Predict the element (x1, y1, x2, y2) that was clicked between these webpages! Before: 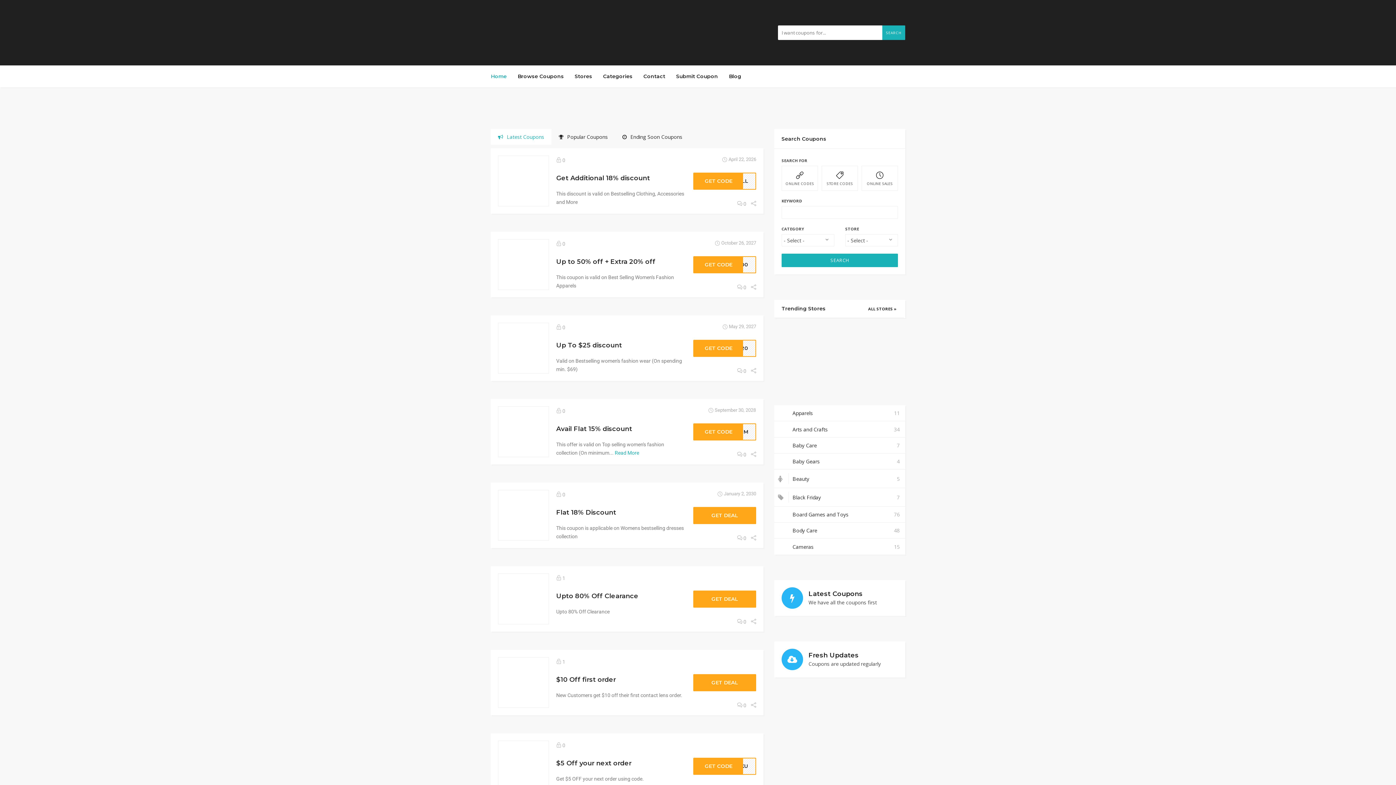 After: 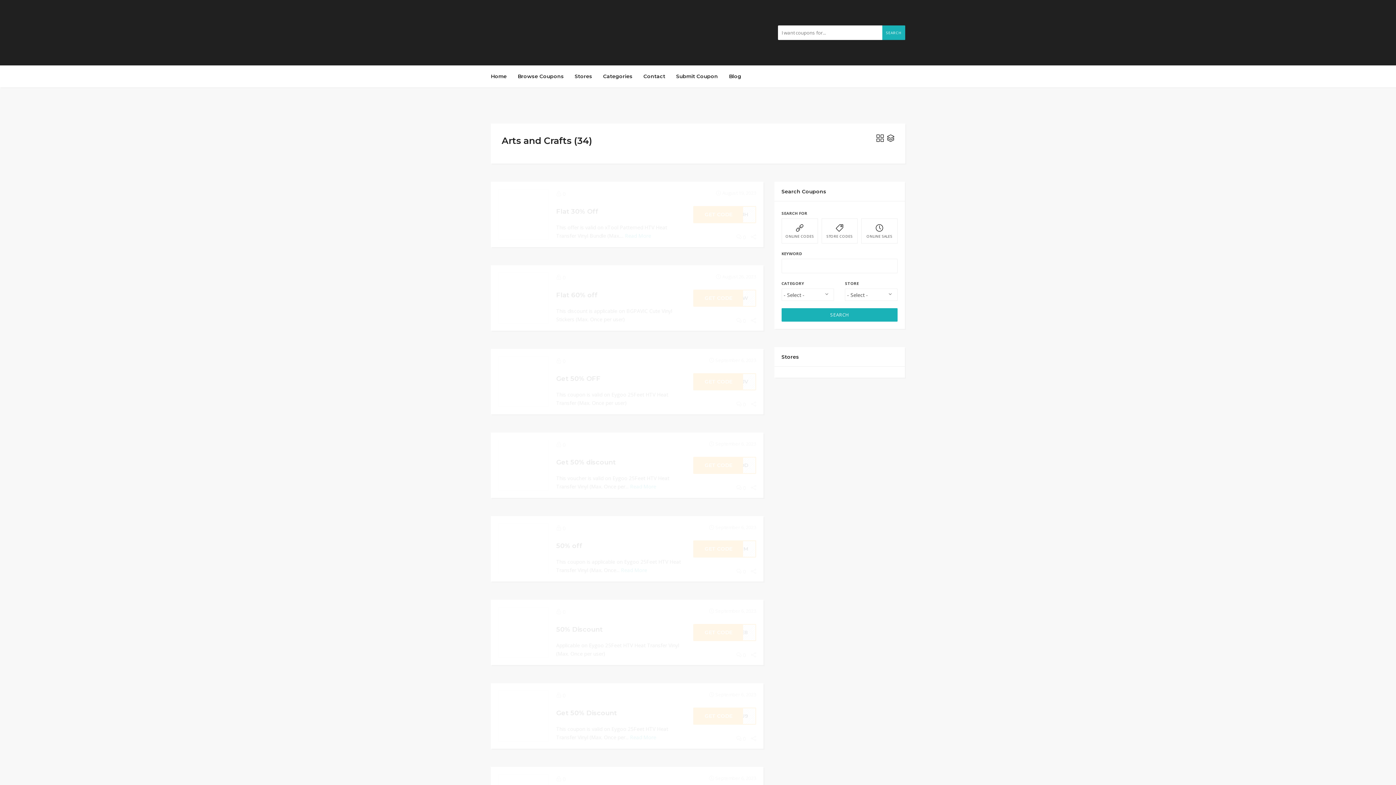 Action: bbox: (774, 421, 905, 437) label: Arts and Crafts
34